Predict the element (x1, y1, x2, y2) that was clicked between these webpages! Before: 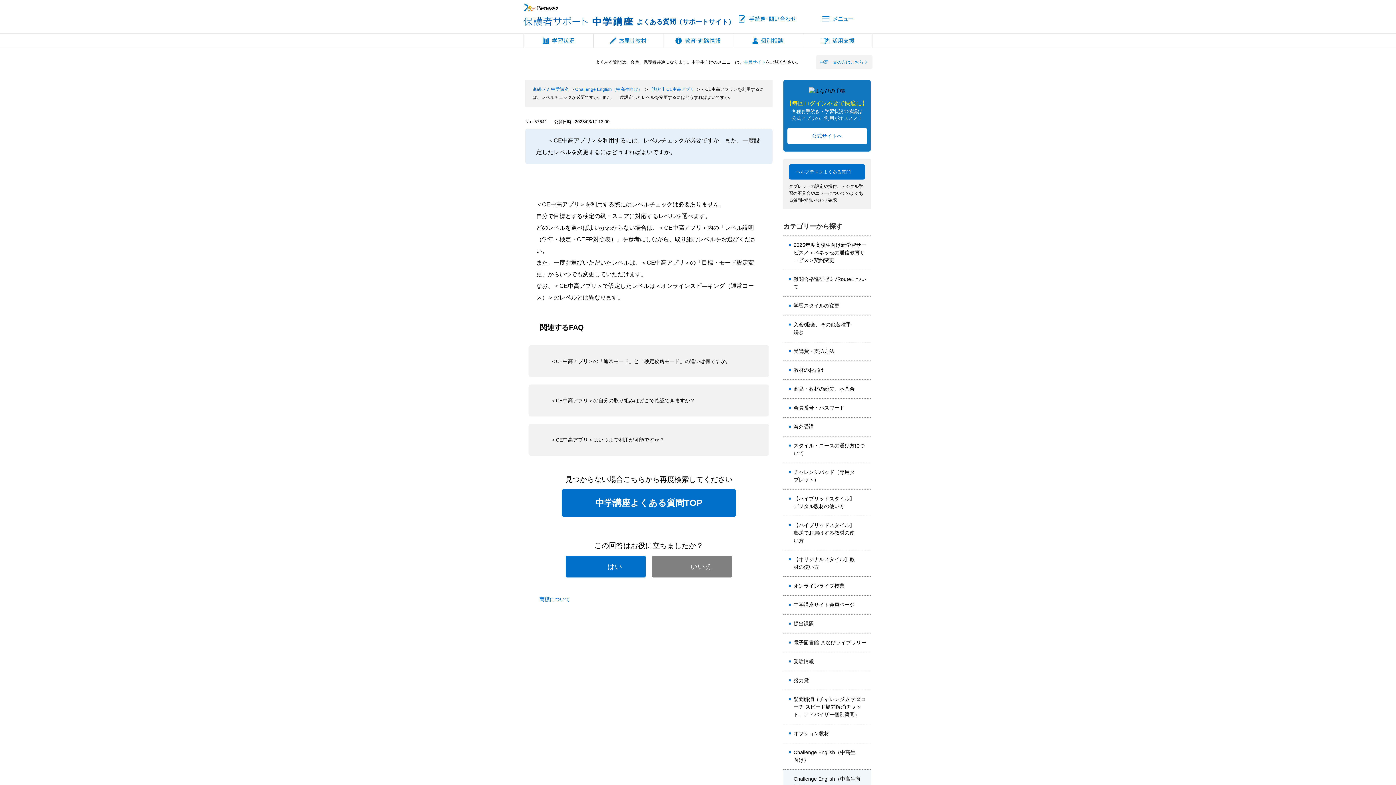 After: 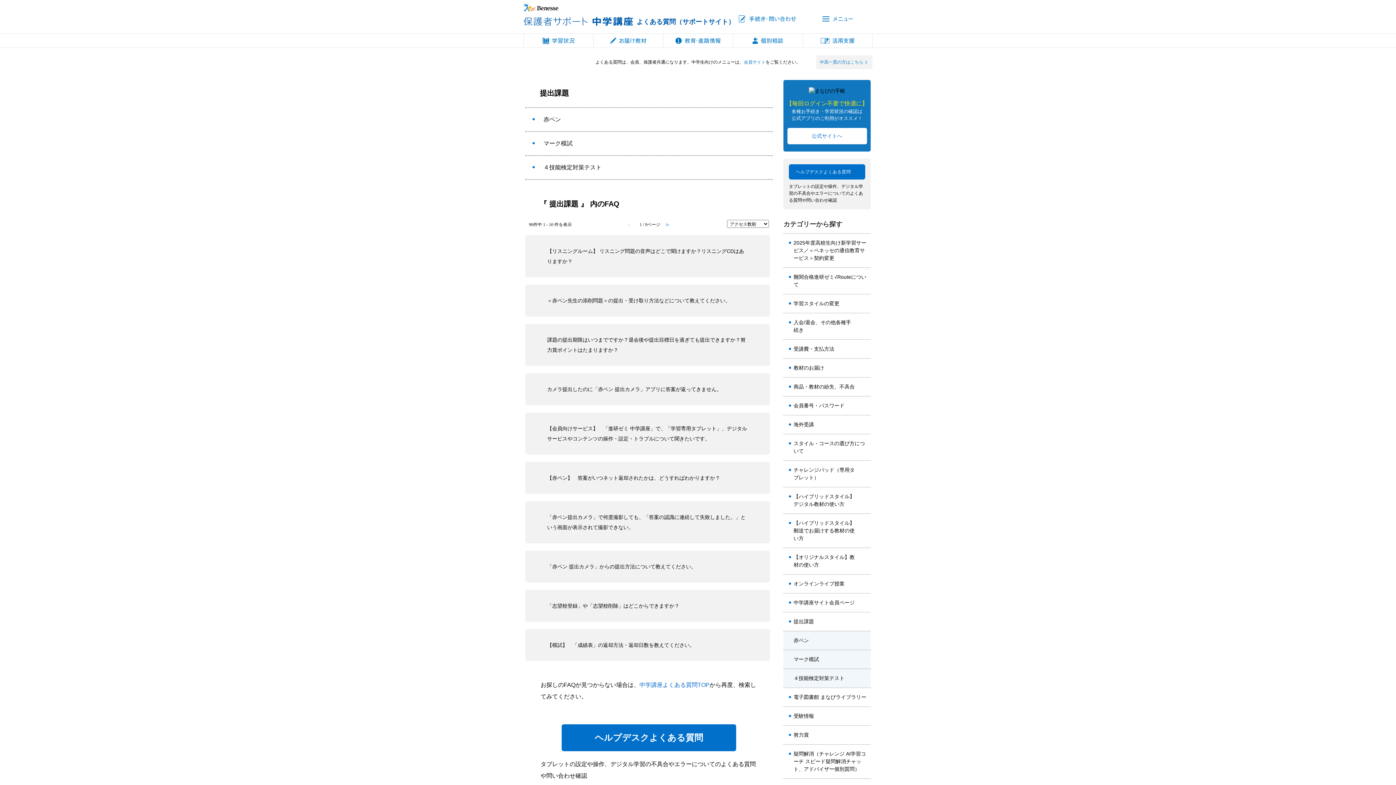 Action: bbox: (783, 614, 855, 633) label: 提出課題